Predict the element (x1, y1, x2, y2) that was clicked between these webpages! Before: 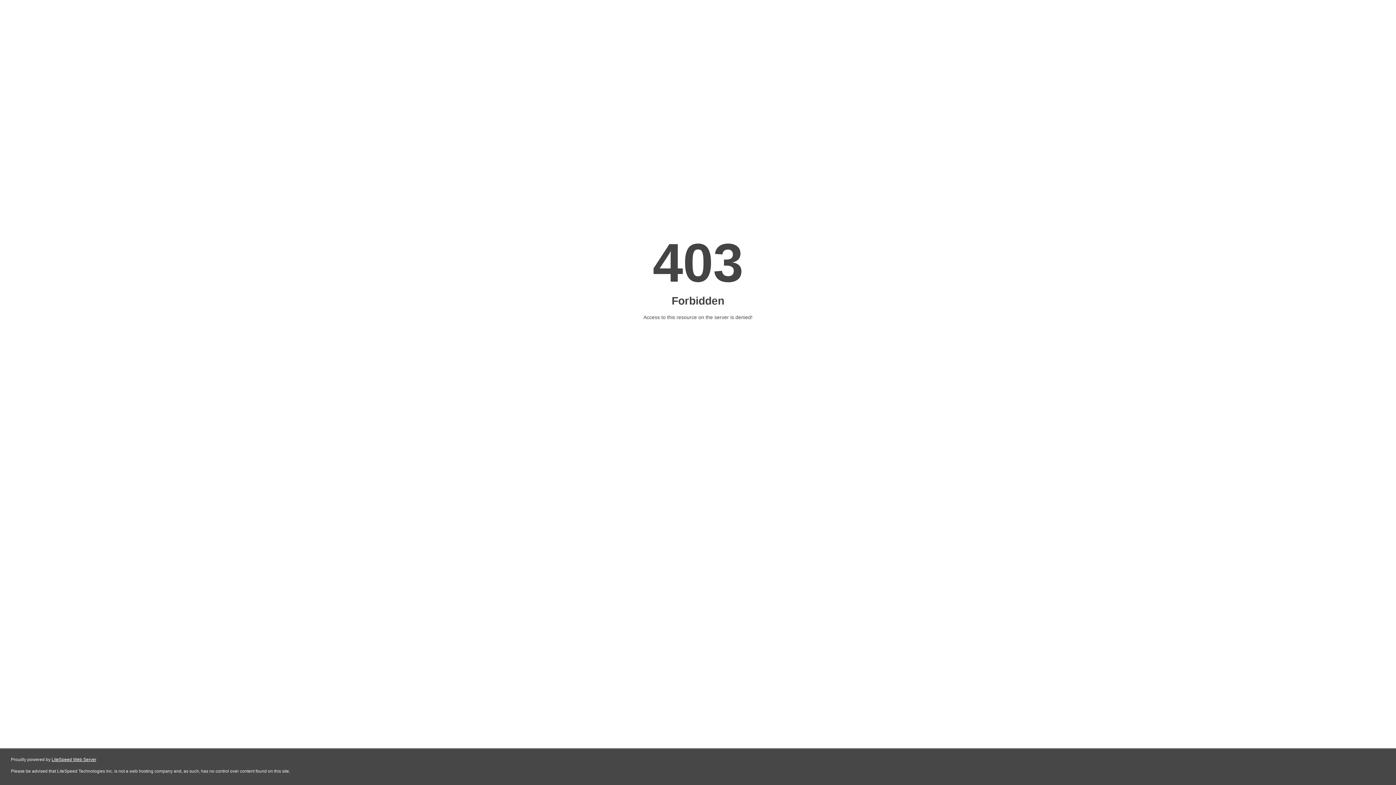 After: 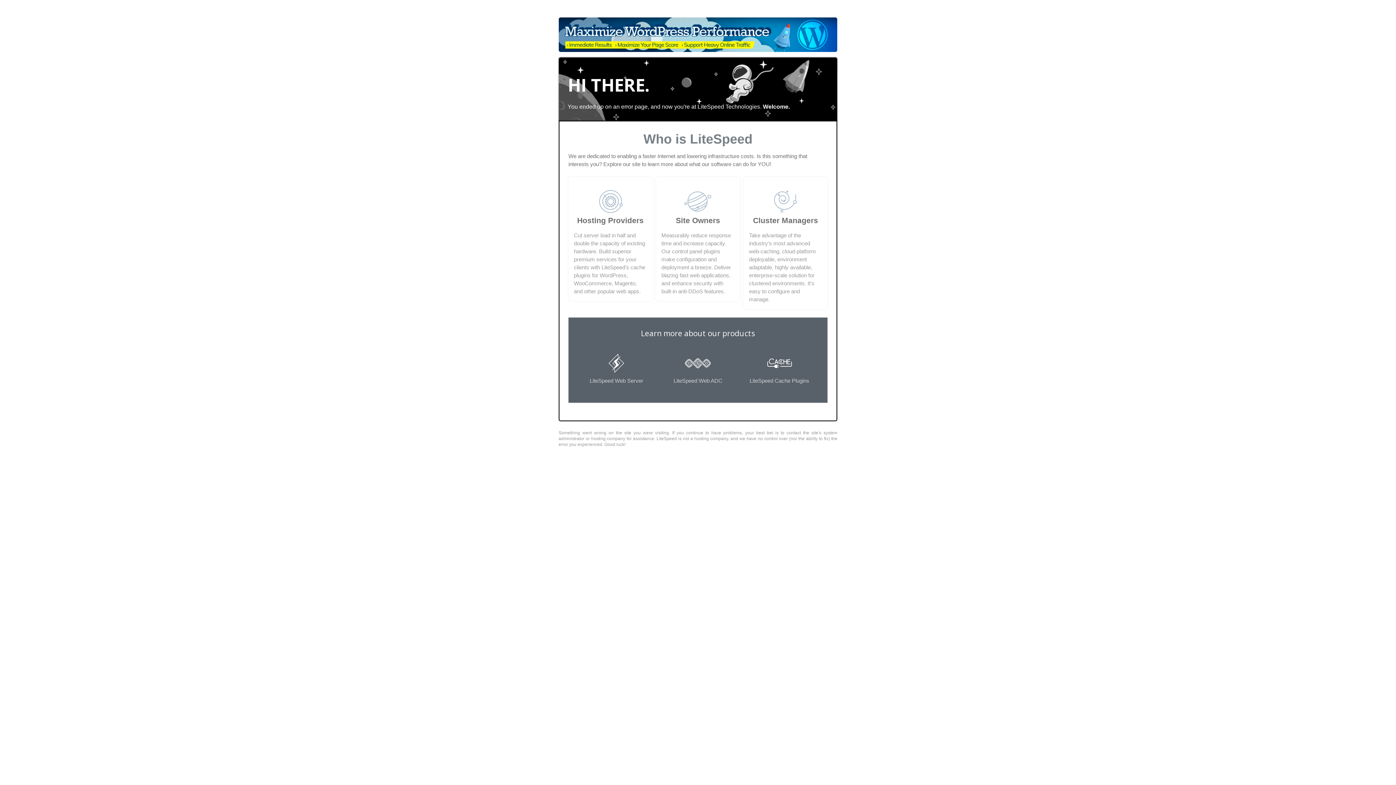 Action: label: LiteSpeed Web Server bbox: (51, 757, 96, 762)